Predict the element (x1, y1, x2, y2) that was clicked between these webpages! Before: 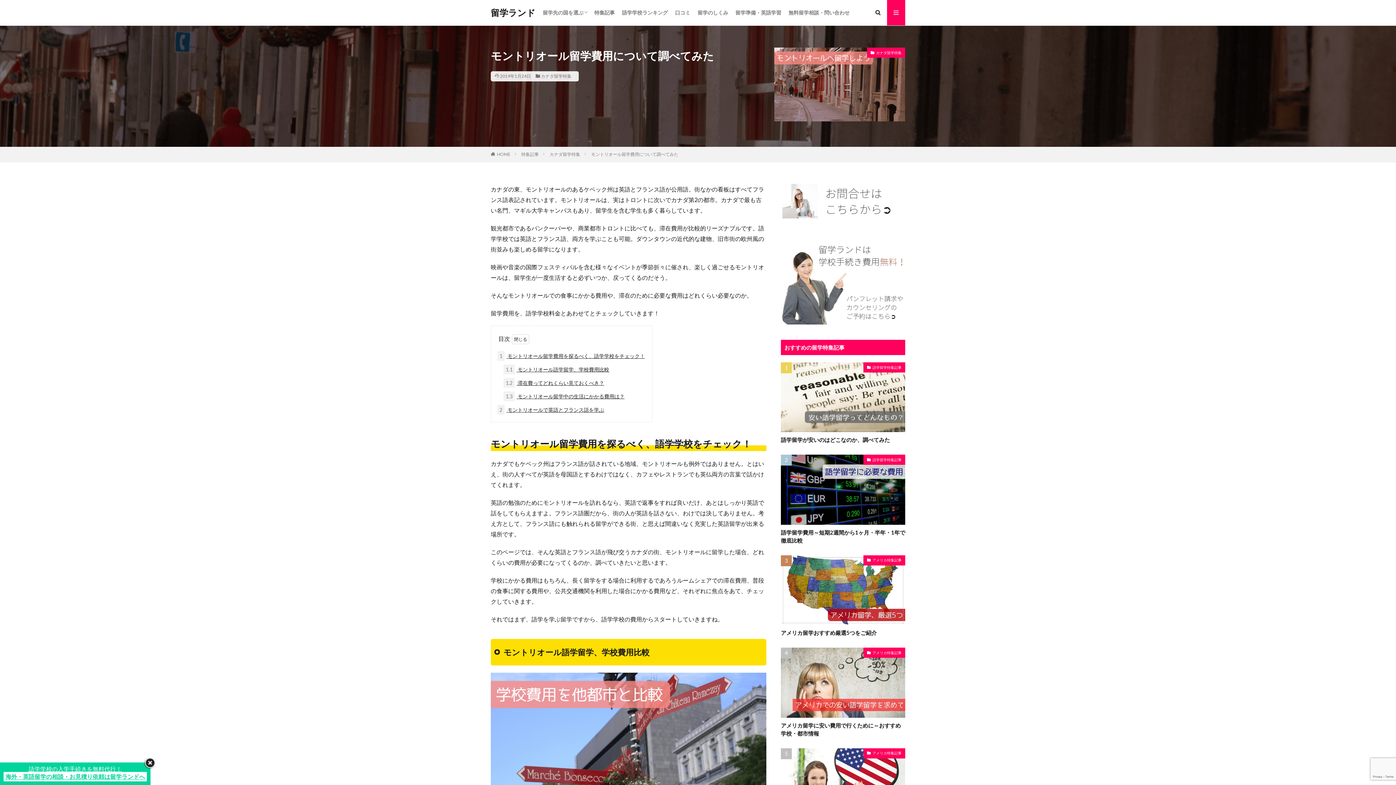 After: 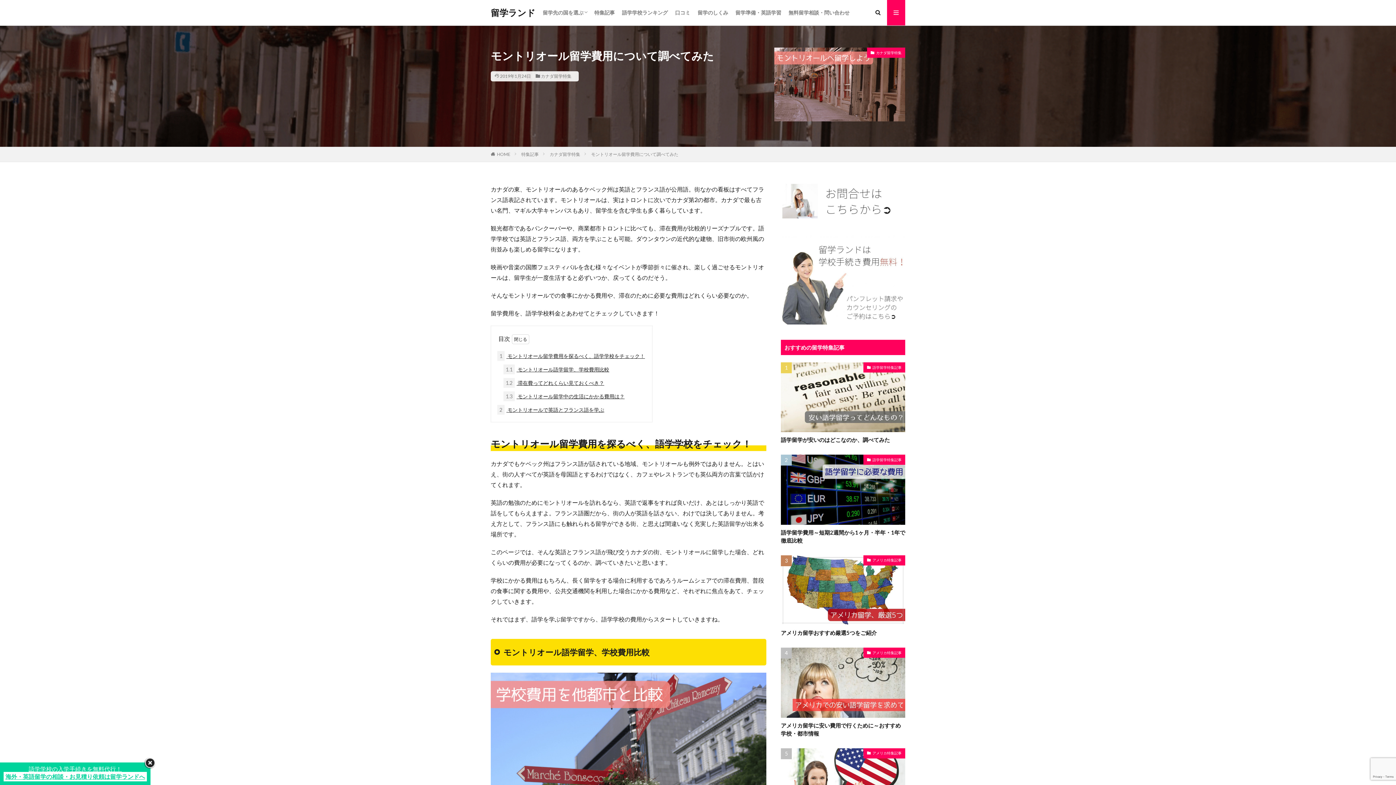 Action: bbox: (5, 773, 145, 780) label: 海外・英語留学の相談・お見積り依頼は留学ランドへ